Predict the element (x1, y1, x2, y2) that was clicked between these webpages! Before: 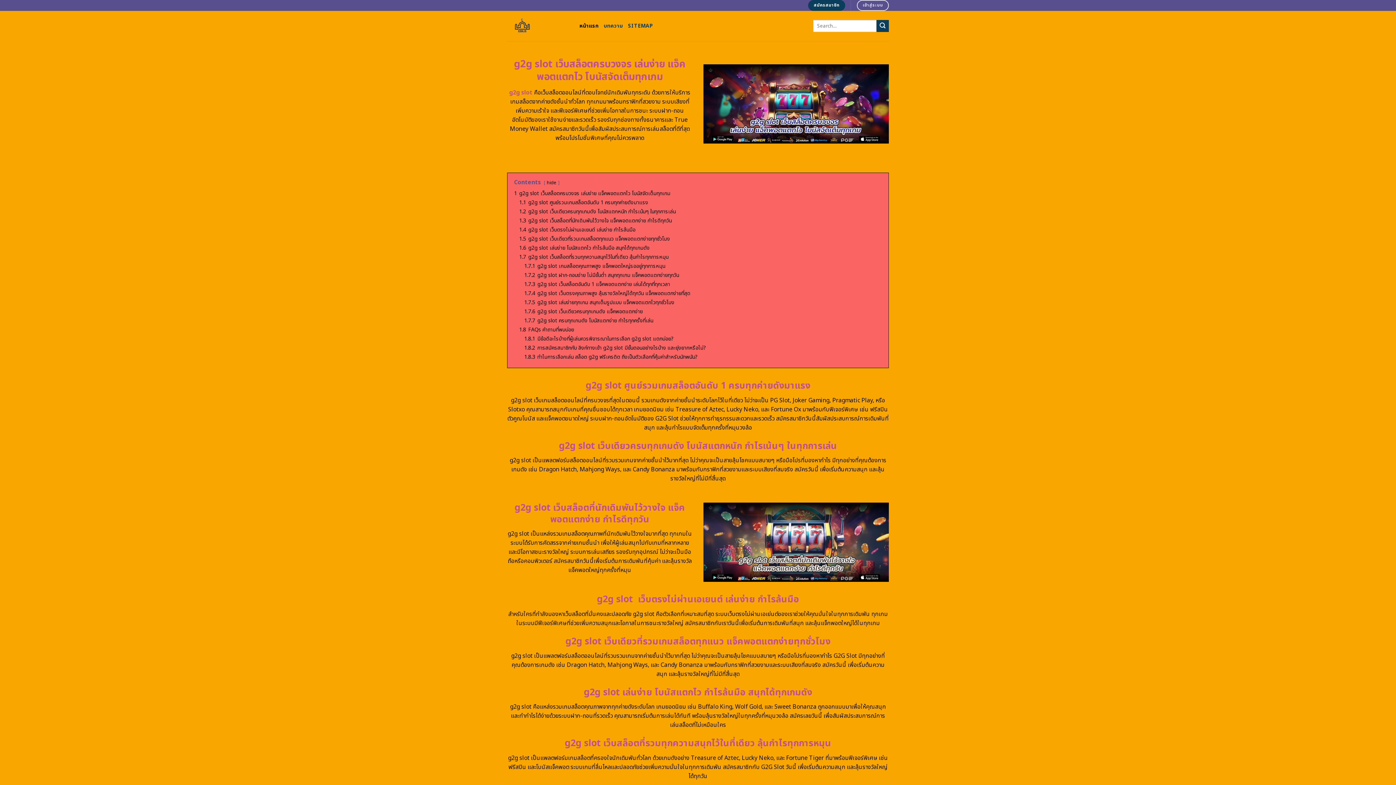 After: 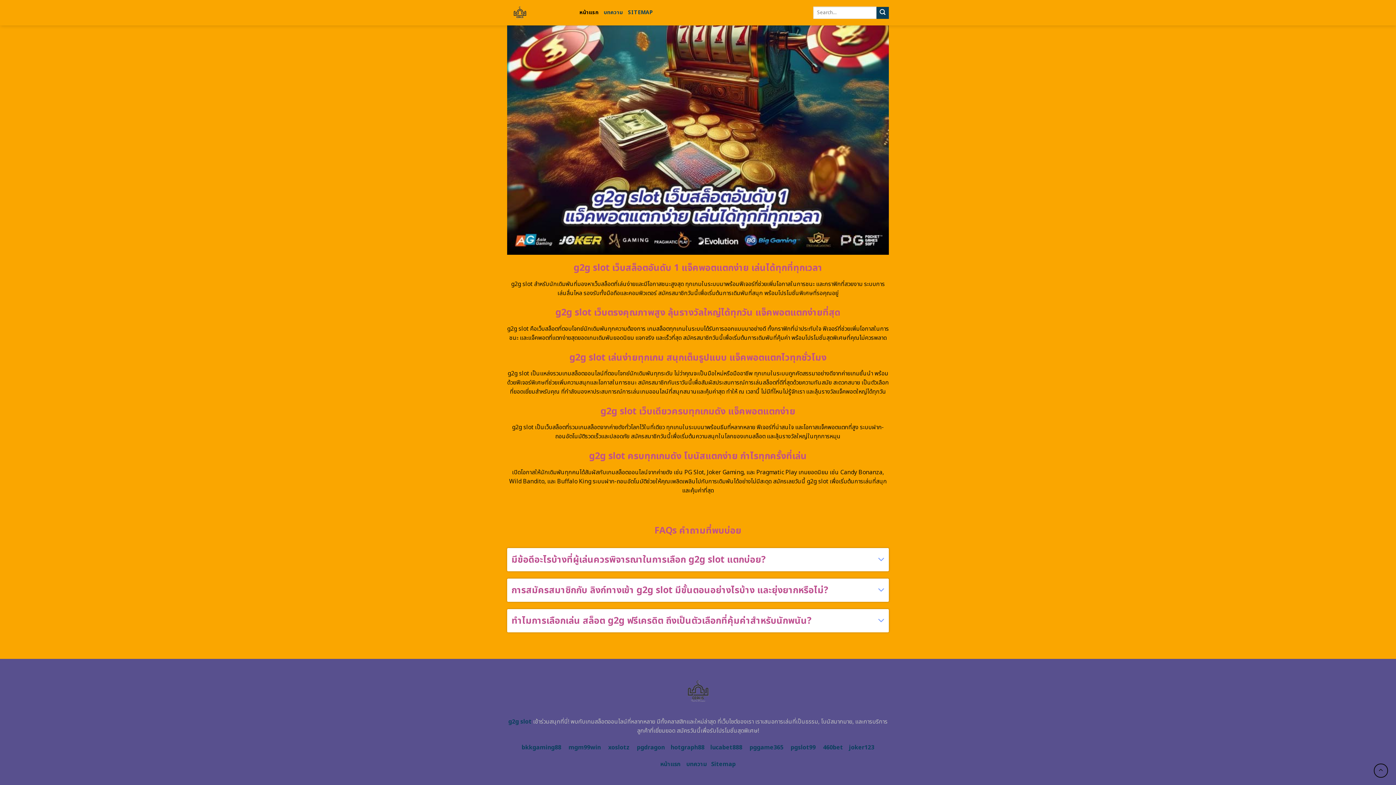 Action: bbox: (524, 289, 690, 297) label: 1.7.4 g2g slot เว็บตรงคุณภาพสูง ลุ้นรางวัลใหญ่ได้ทุกวัน แจ็คพอตแตกง่ายที่สุด